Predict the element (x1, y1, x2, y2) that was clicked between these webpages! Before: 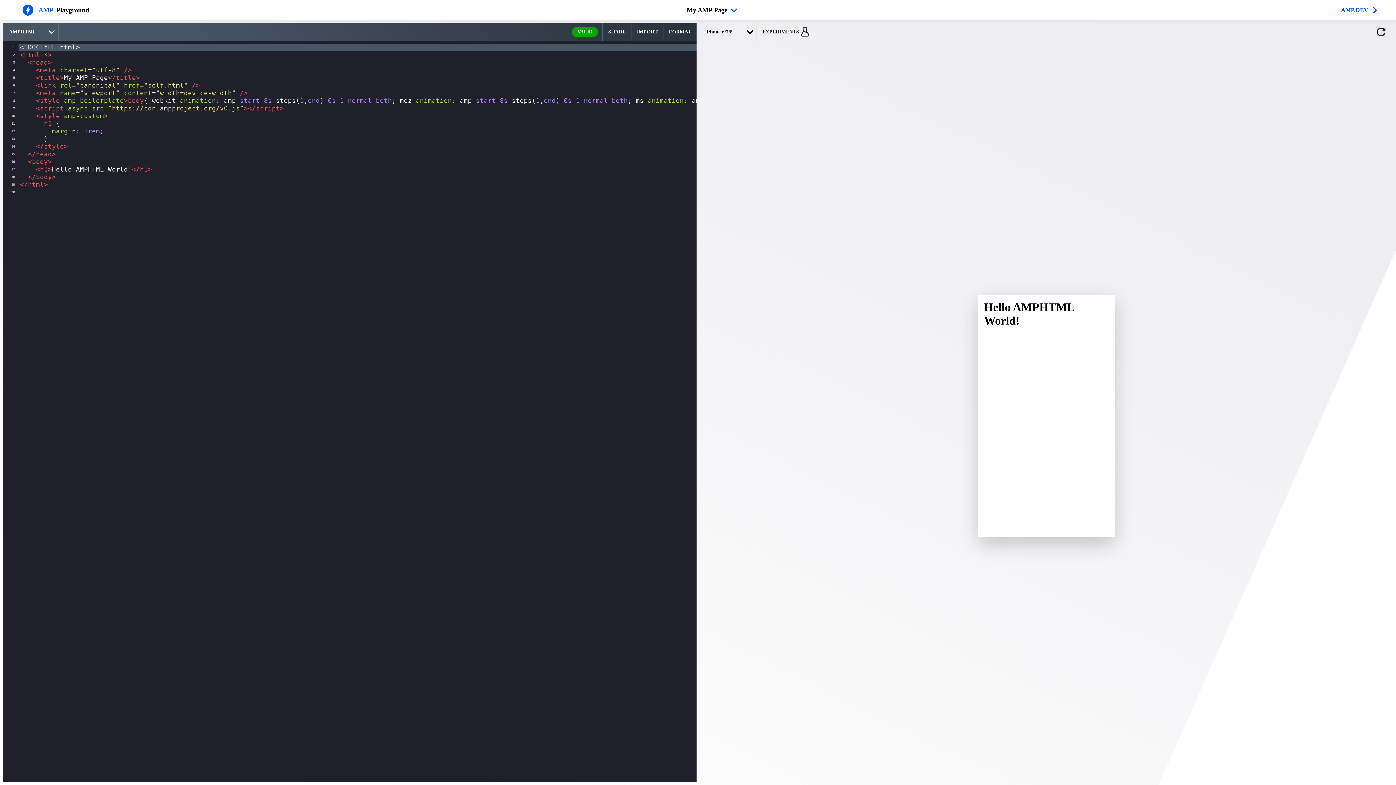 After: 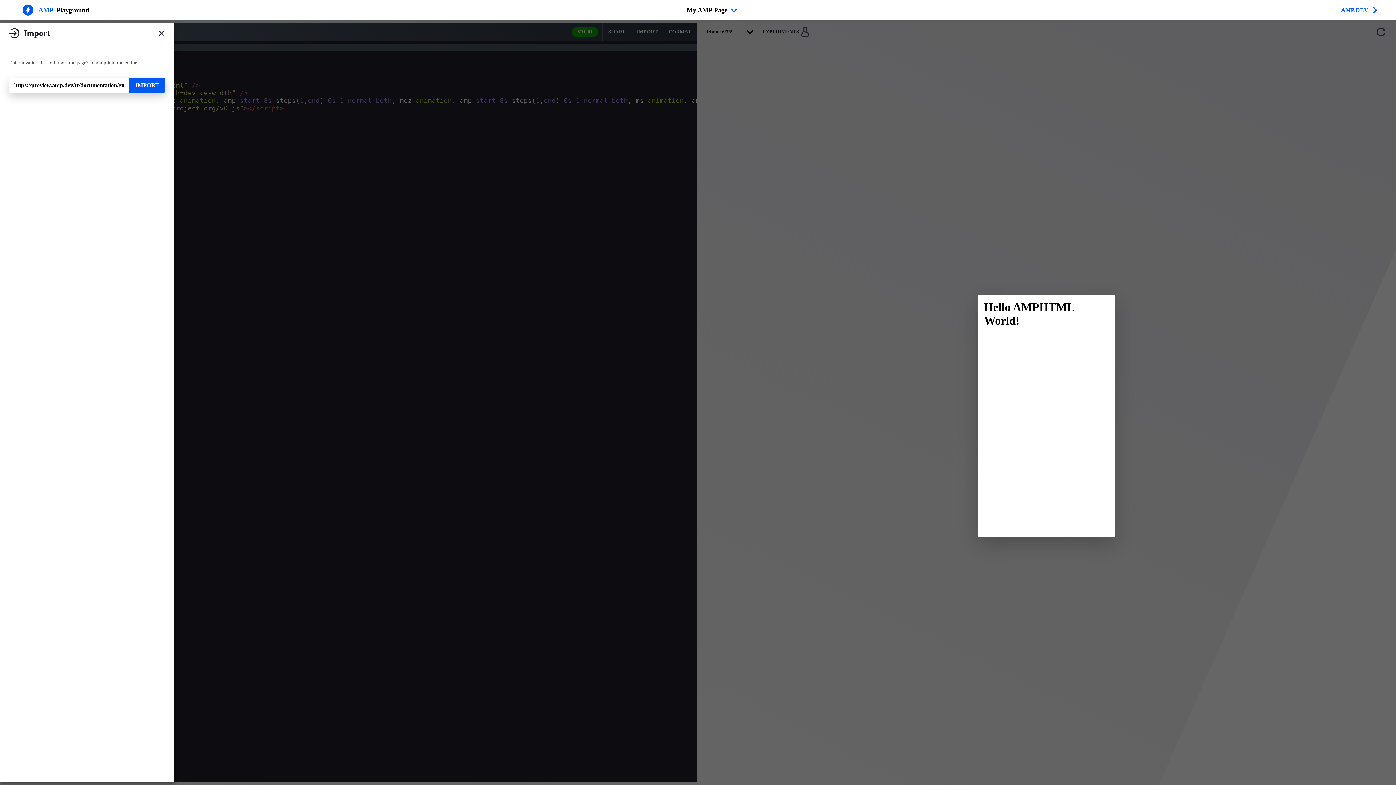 Action: bbox: (631, 23, 663, 40) label: IMPORT